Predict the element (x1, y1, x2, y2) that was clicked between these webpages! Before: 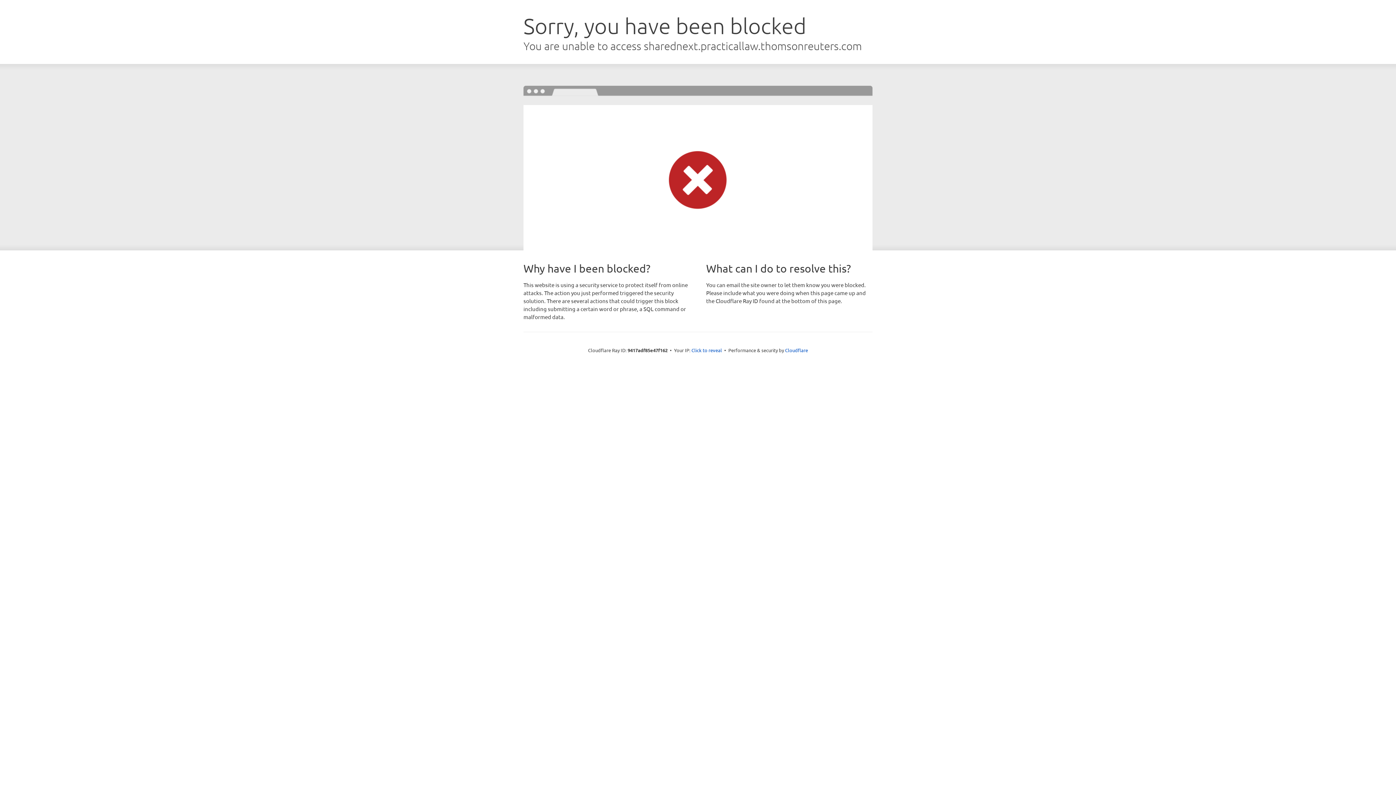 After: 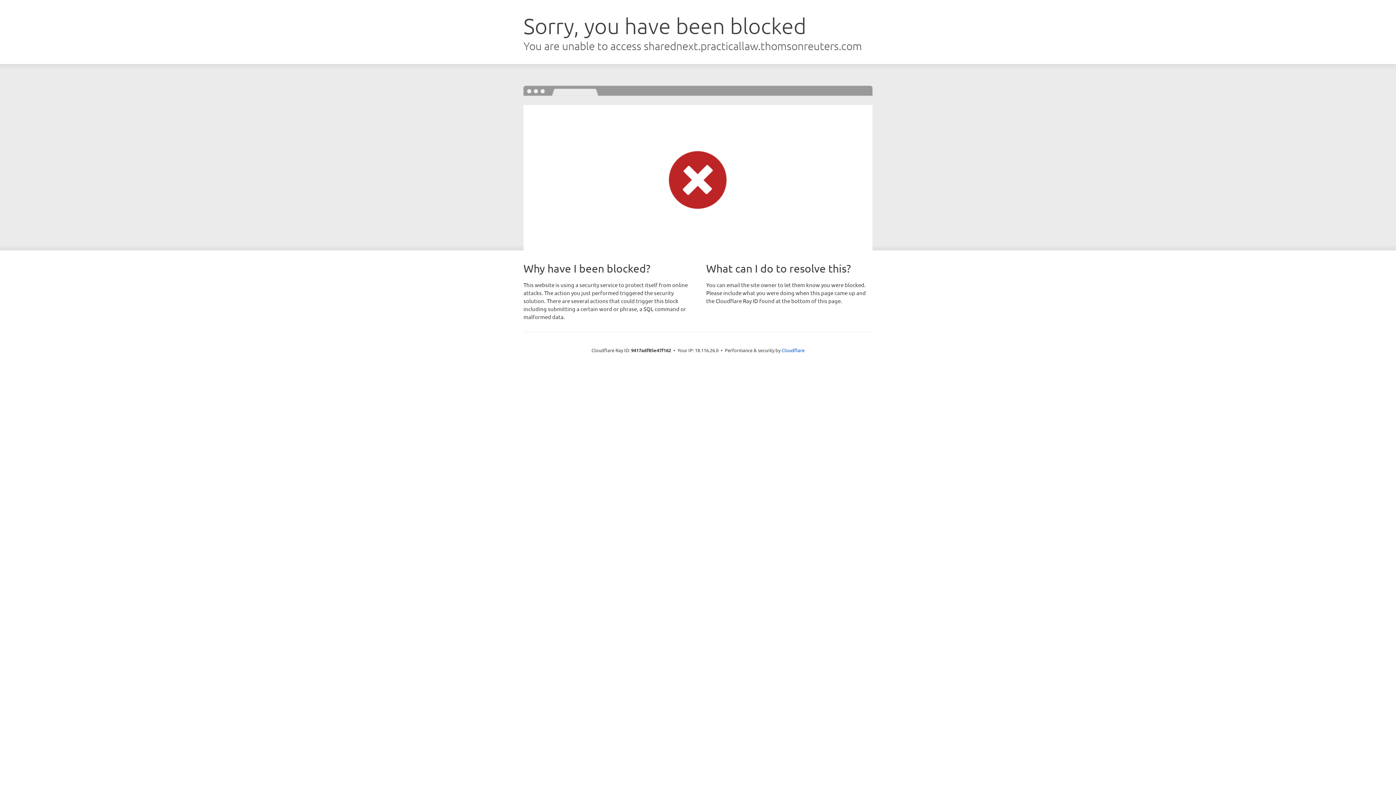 Action: bbox: (691, 346, 722, 353) label: Click to reveal